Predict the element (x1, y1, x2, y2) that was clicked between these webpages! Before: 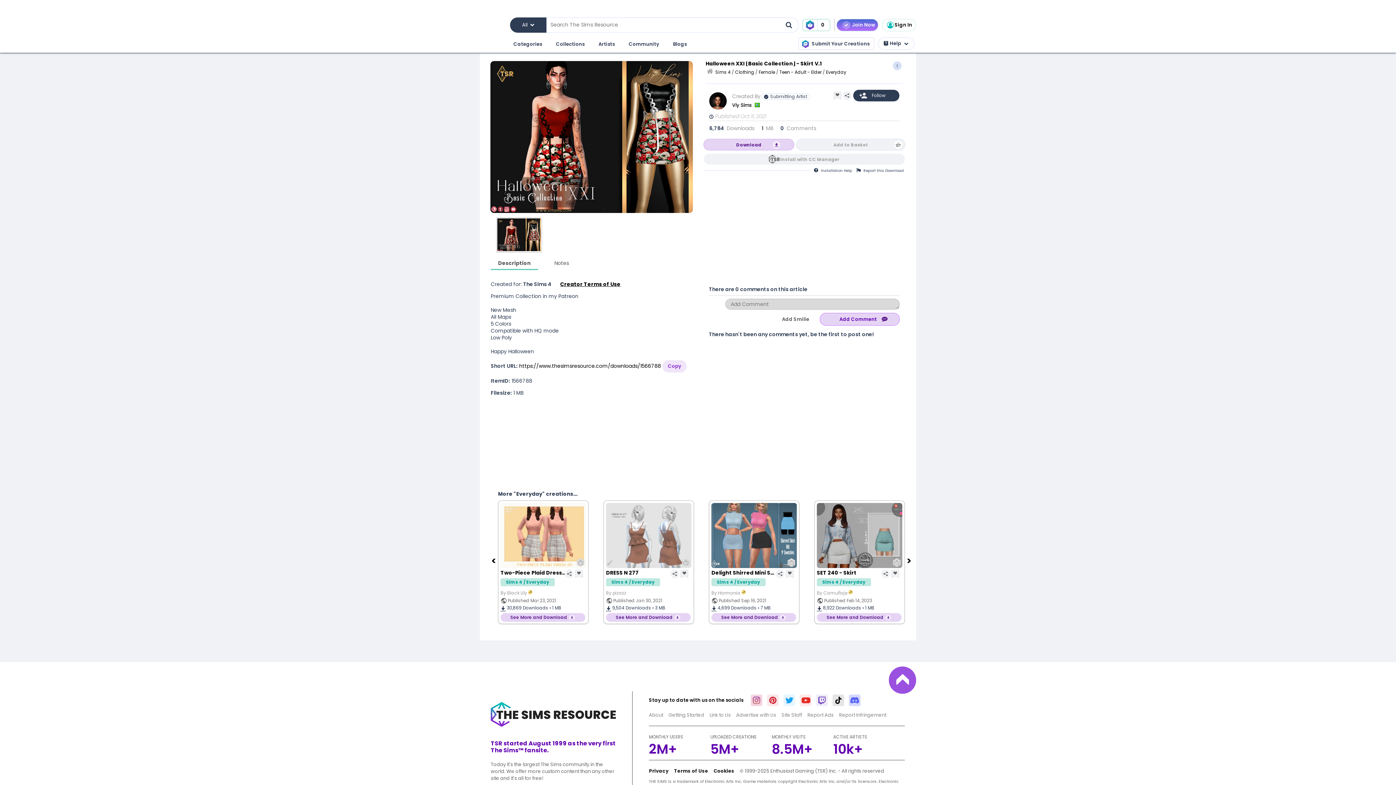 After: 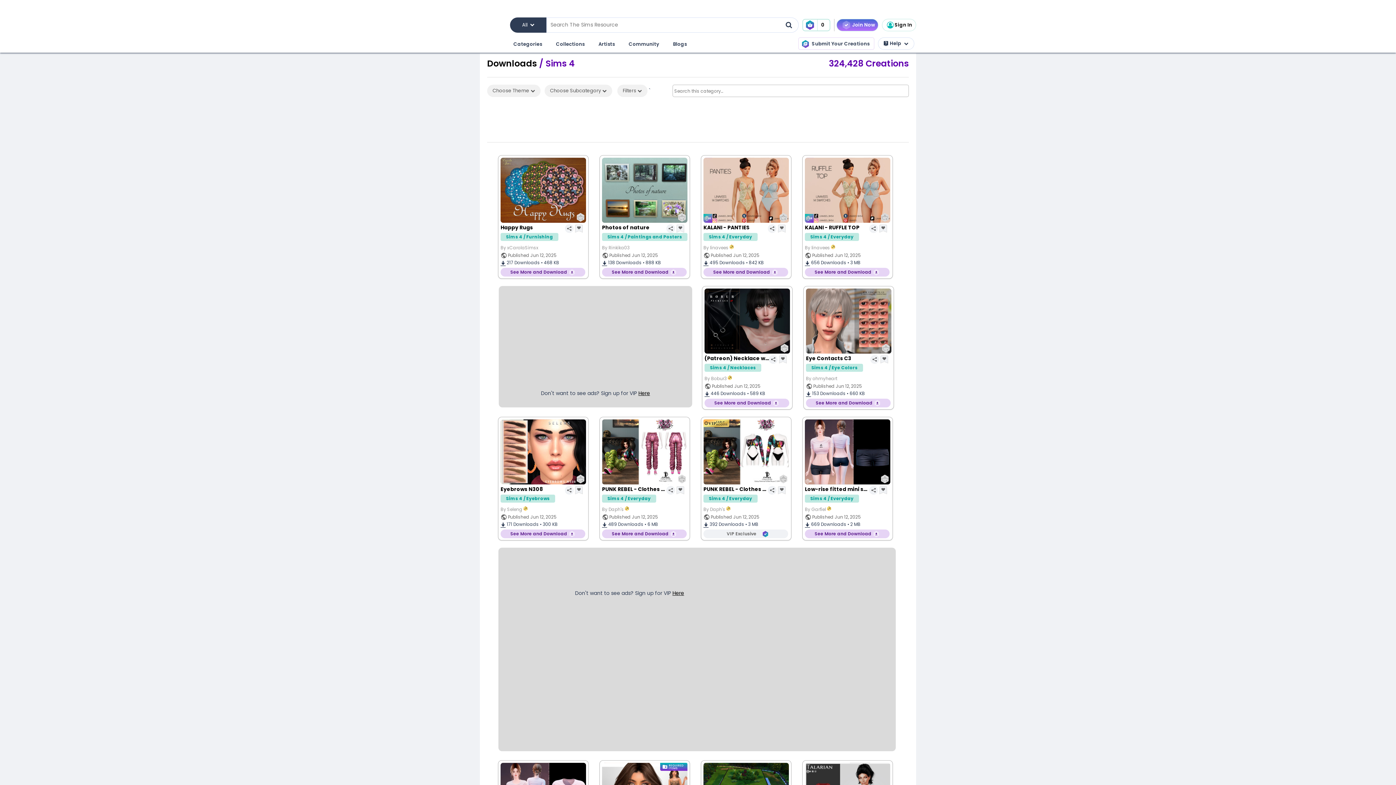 Action: bbox: (715, 69, 730, 75) label: Sims 4